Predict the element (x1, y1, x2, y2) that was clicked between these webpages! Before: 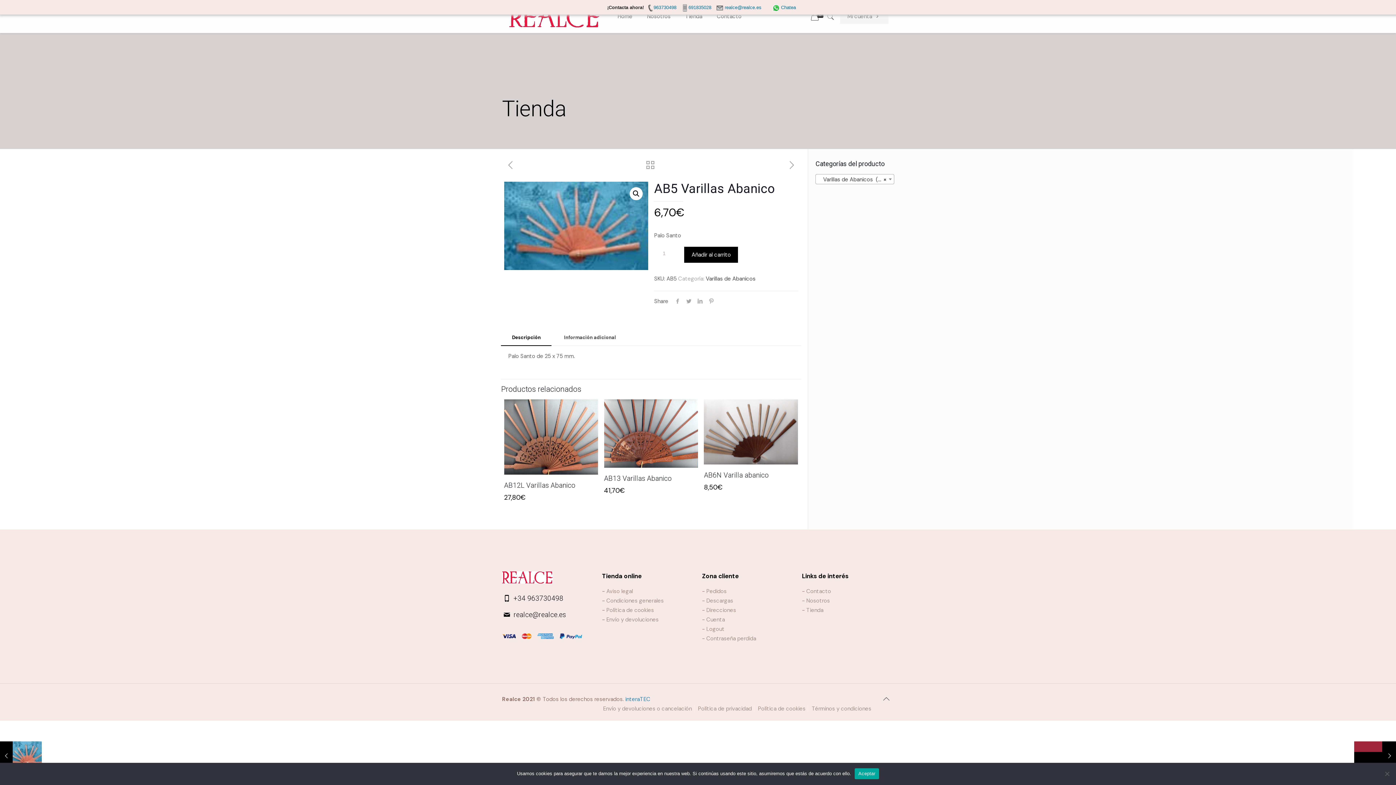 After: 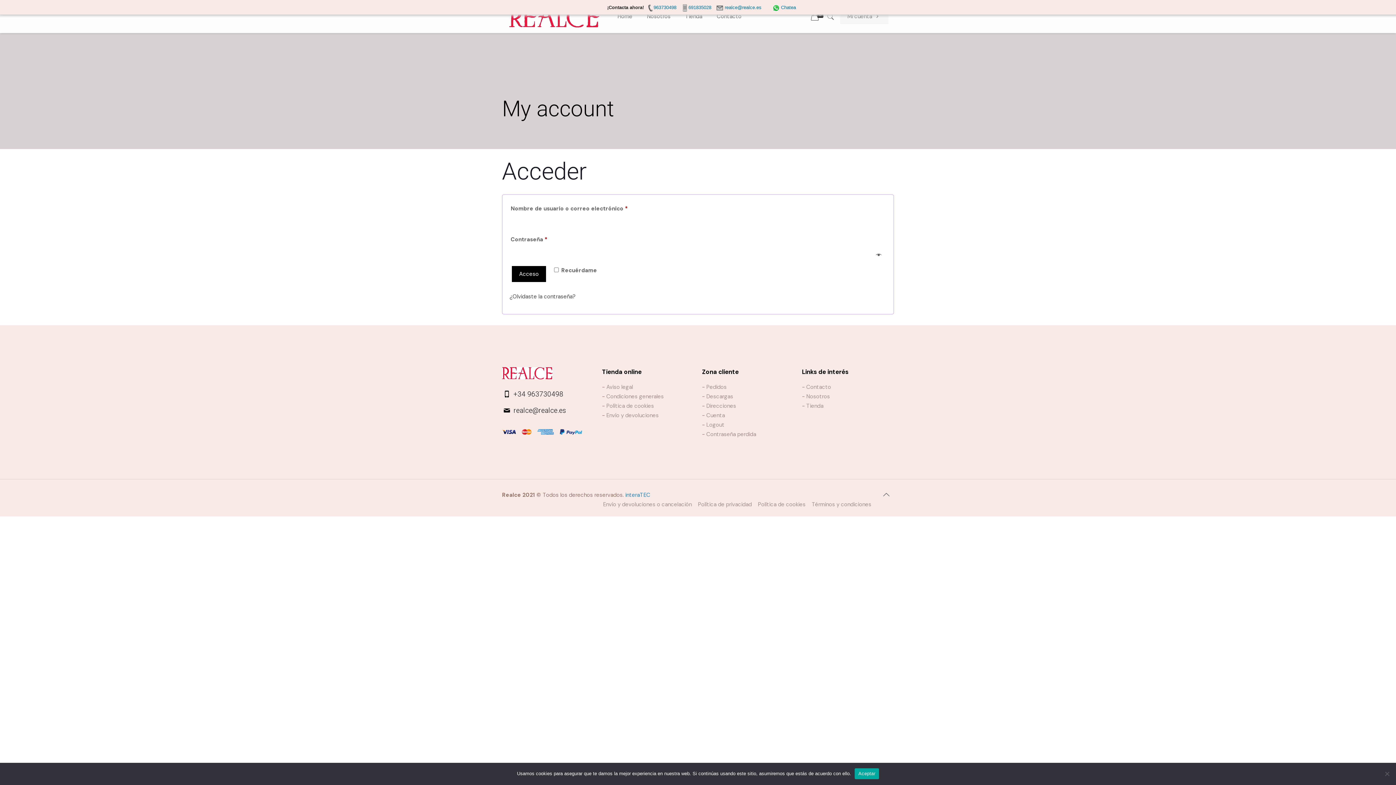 Action: bbox: (706, 616, 725, 623) label: Cuenta